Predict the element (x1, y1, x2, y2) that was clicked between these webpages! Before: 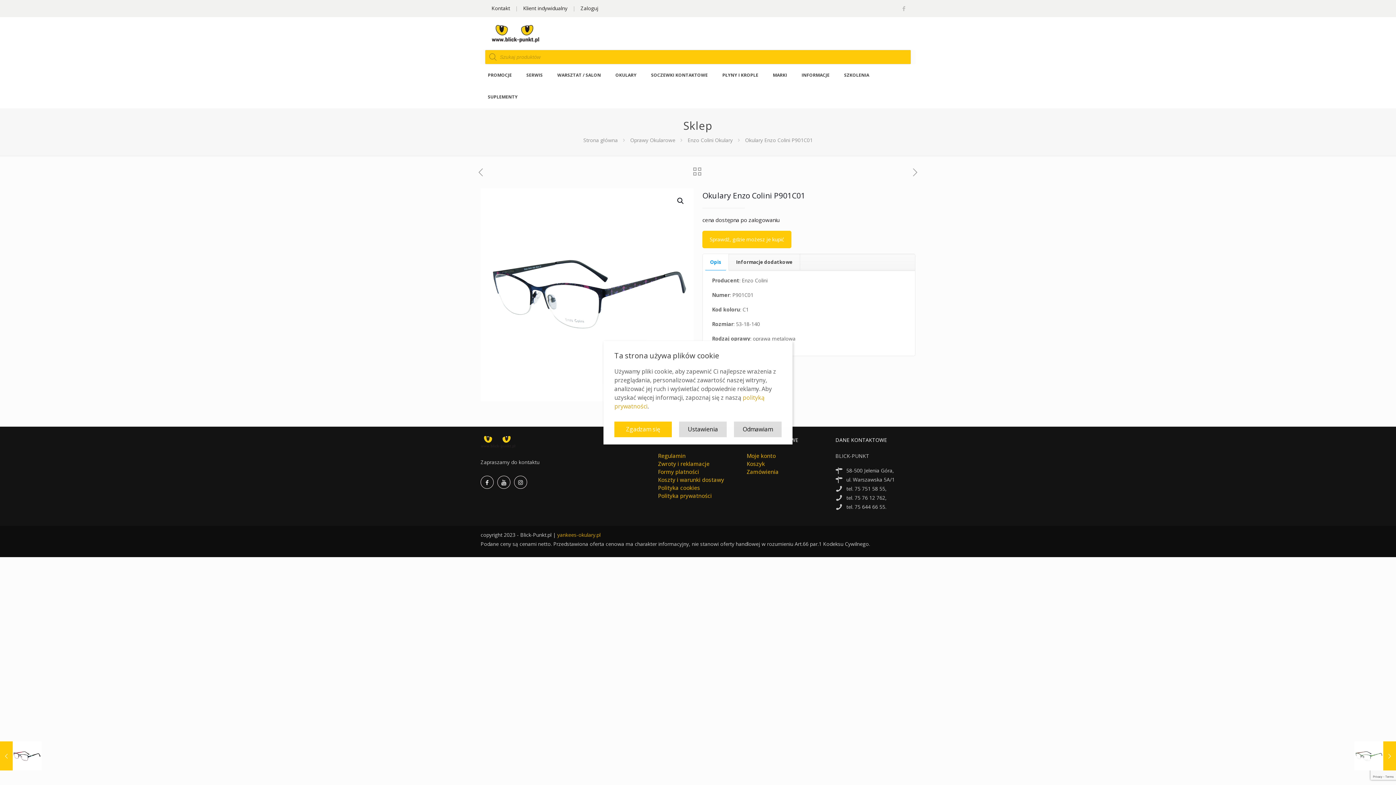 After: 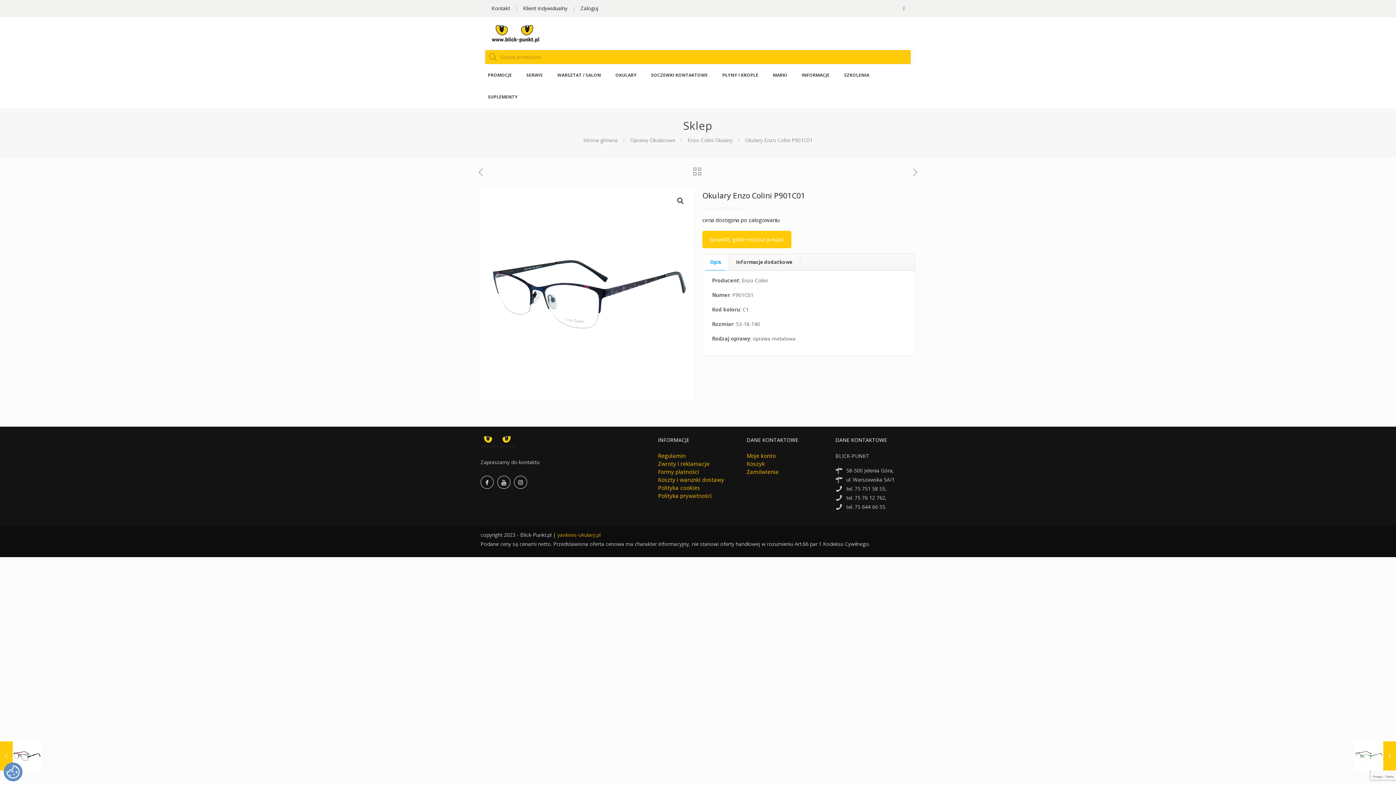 Action: label: Odmawiam bbox: (734, 421, 781, 437)